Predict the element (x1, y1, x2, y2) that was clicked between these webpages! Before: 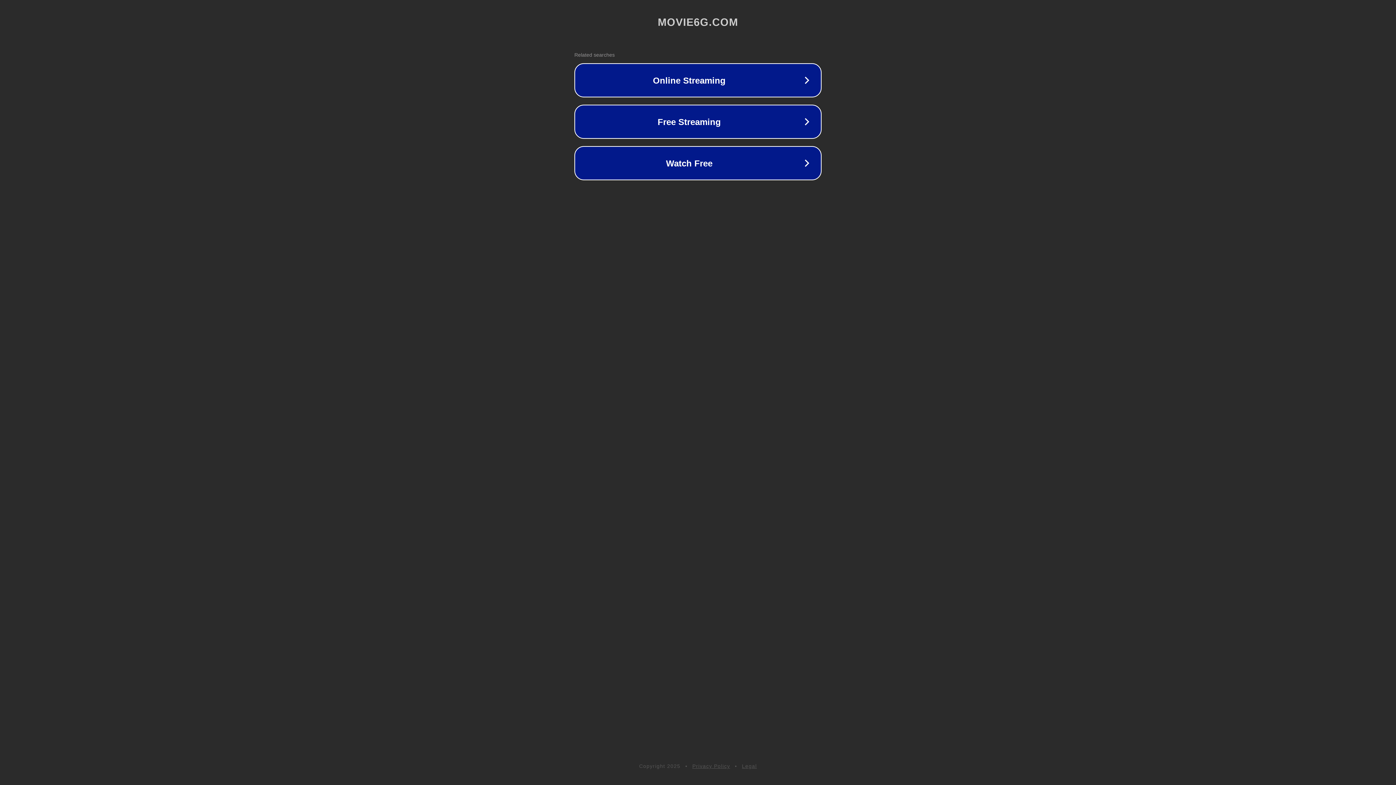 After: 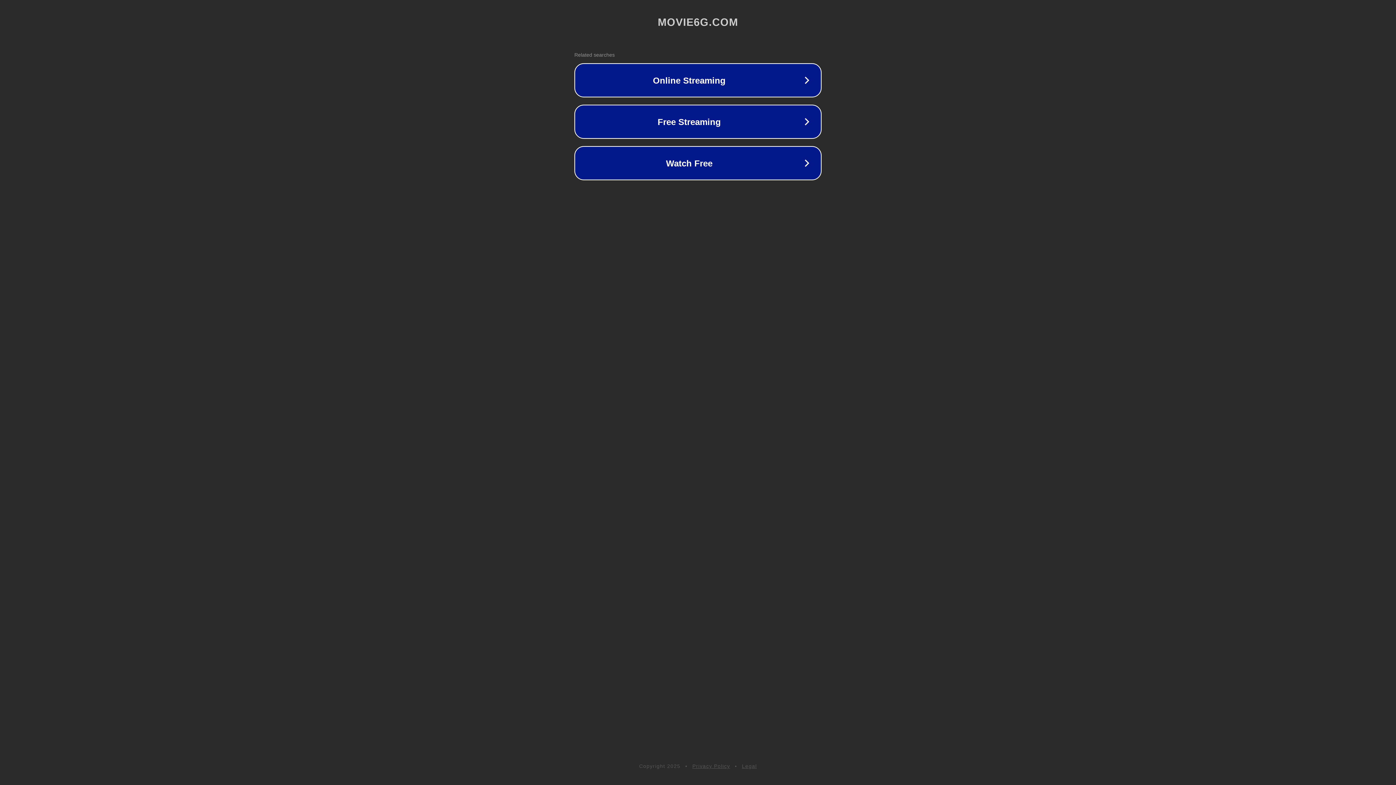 Action: label: Legal bbox: (742, 763, 757, 769)